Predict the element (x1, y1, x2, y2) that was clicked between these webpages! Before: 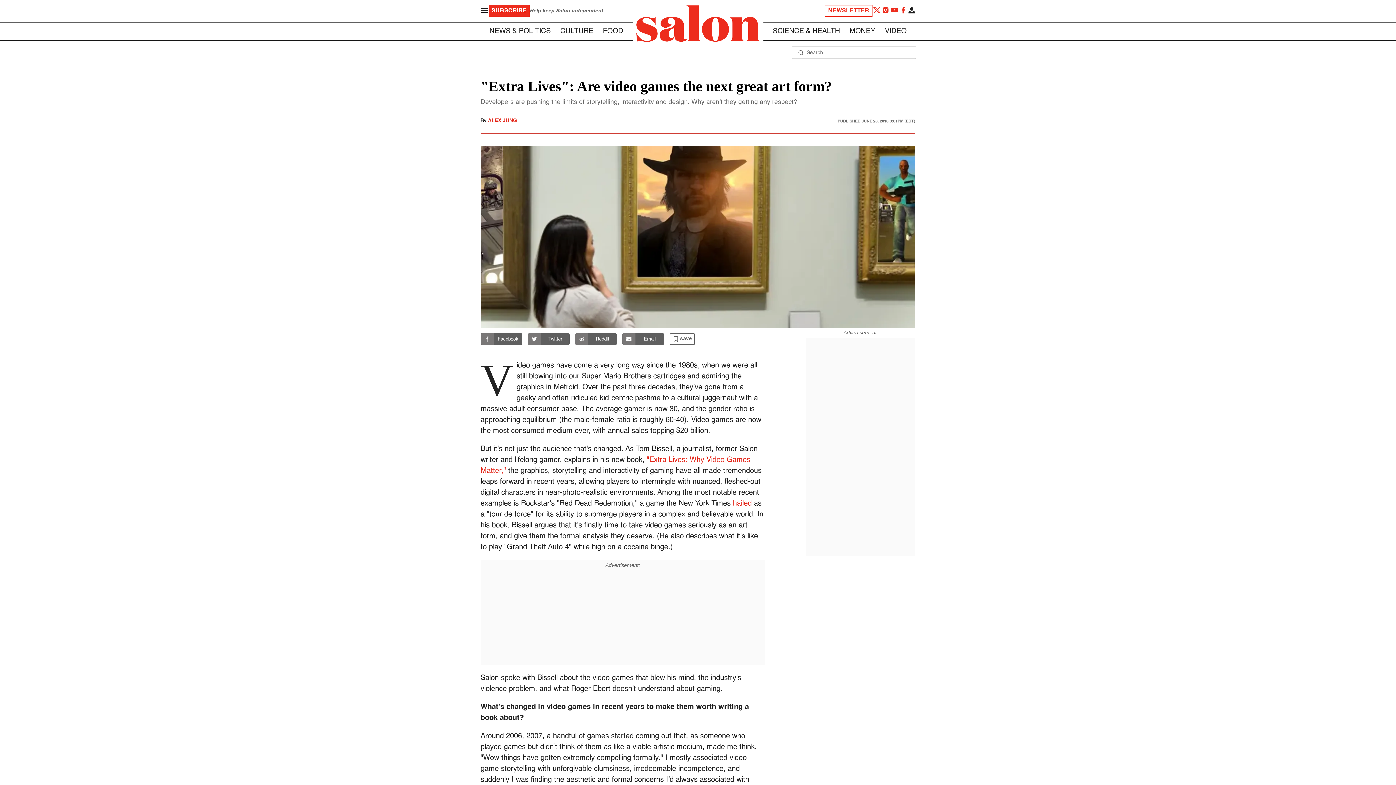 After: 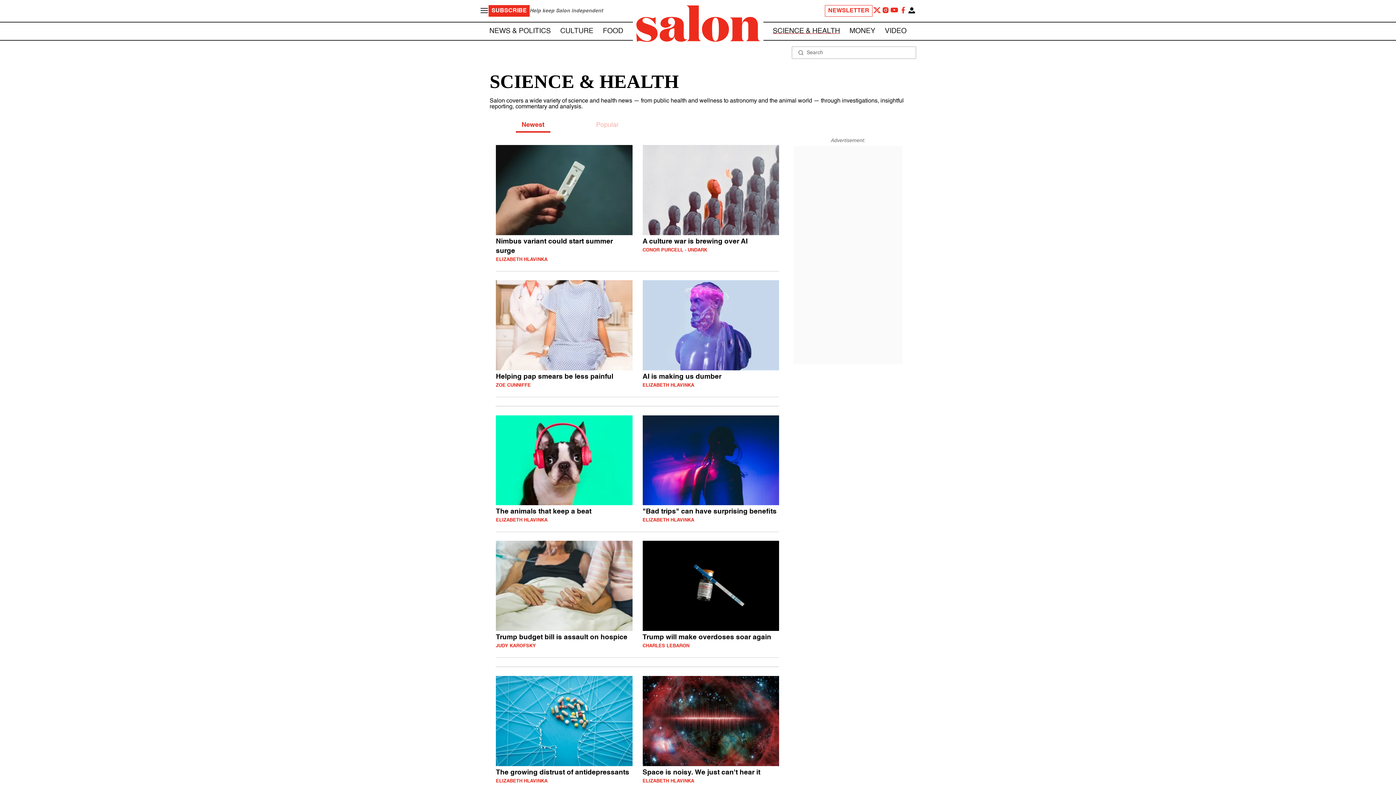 Action: label: SCIENCE & HEALTH bbox: (772, 27, 840, 34)